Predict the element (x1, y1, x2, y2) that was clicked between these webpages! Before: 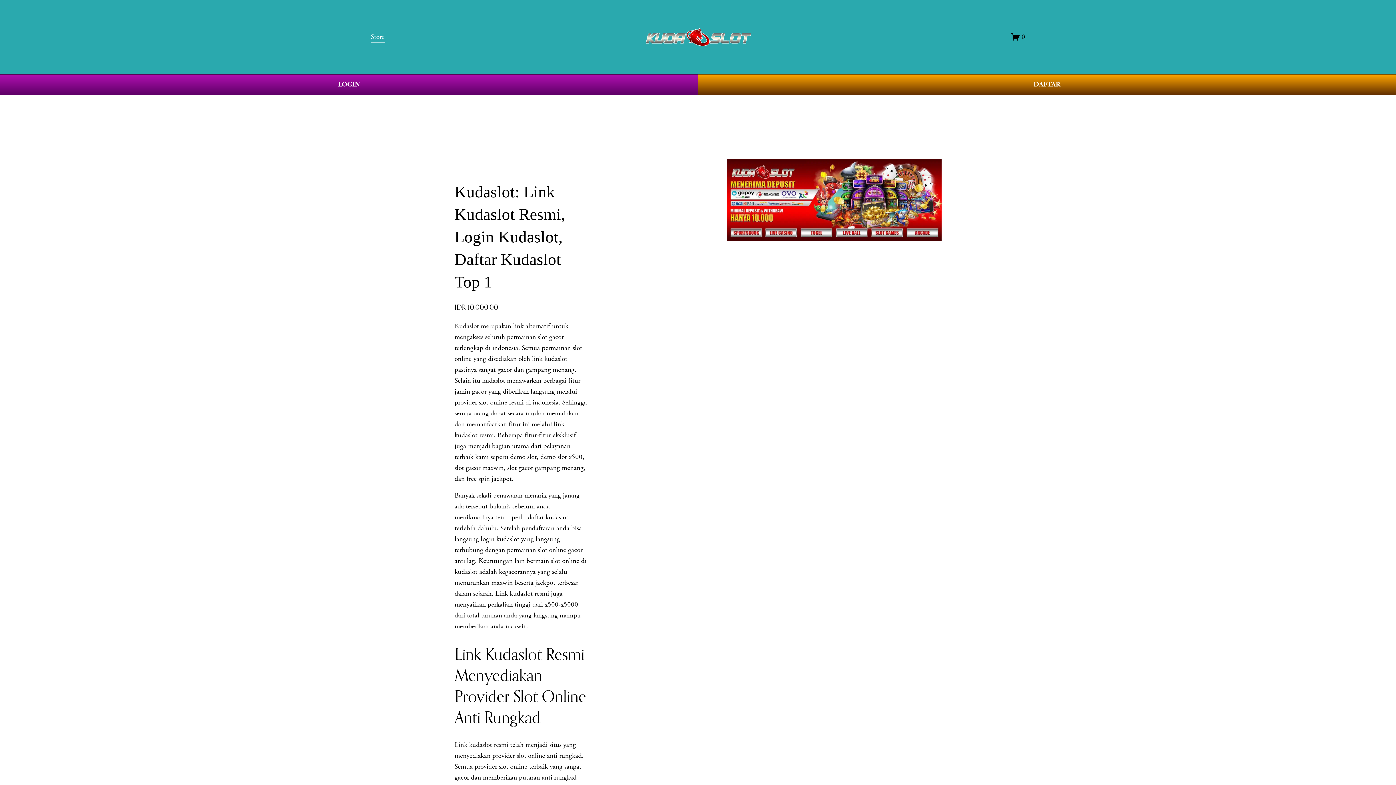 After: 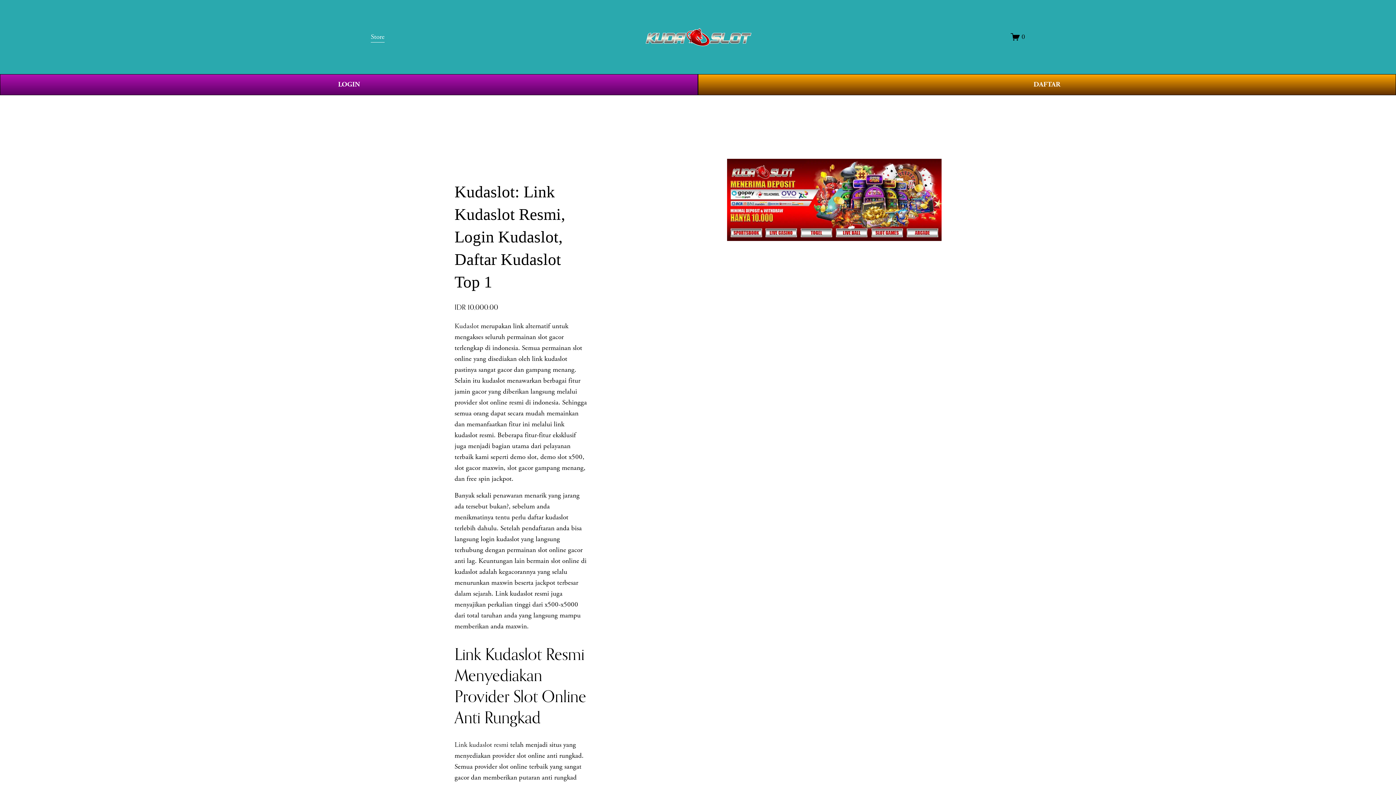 Action: bbox: (454, 740, 508, 749) label: Link kudaslot resmi